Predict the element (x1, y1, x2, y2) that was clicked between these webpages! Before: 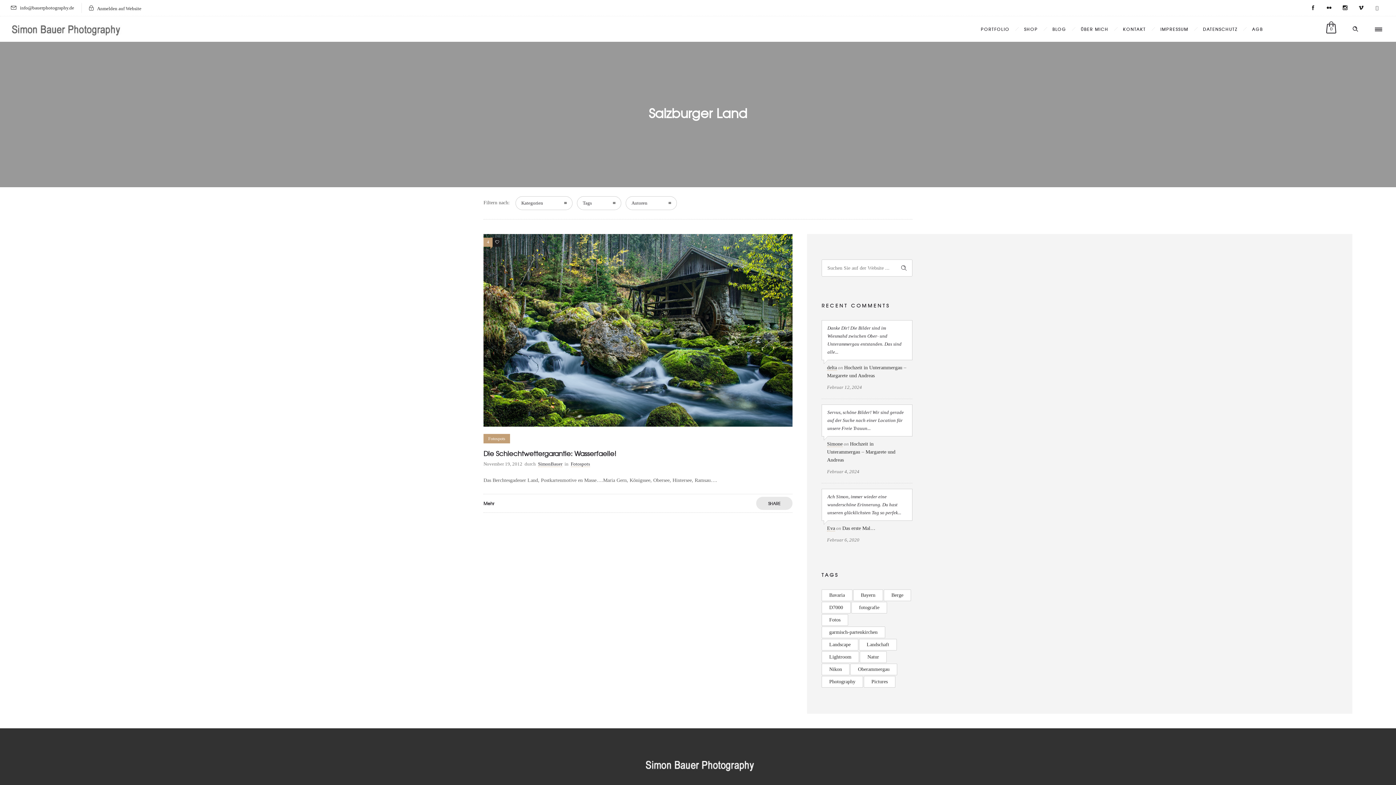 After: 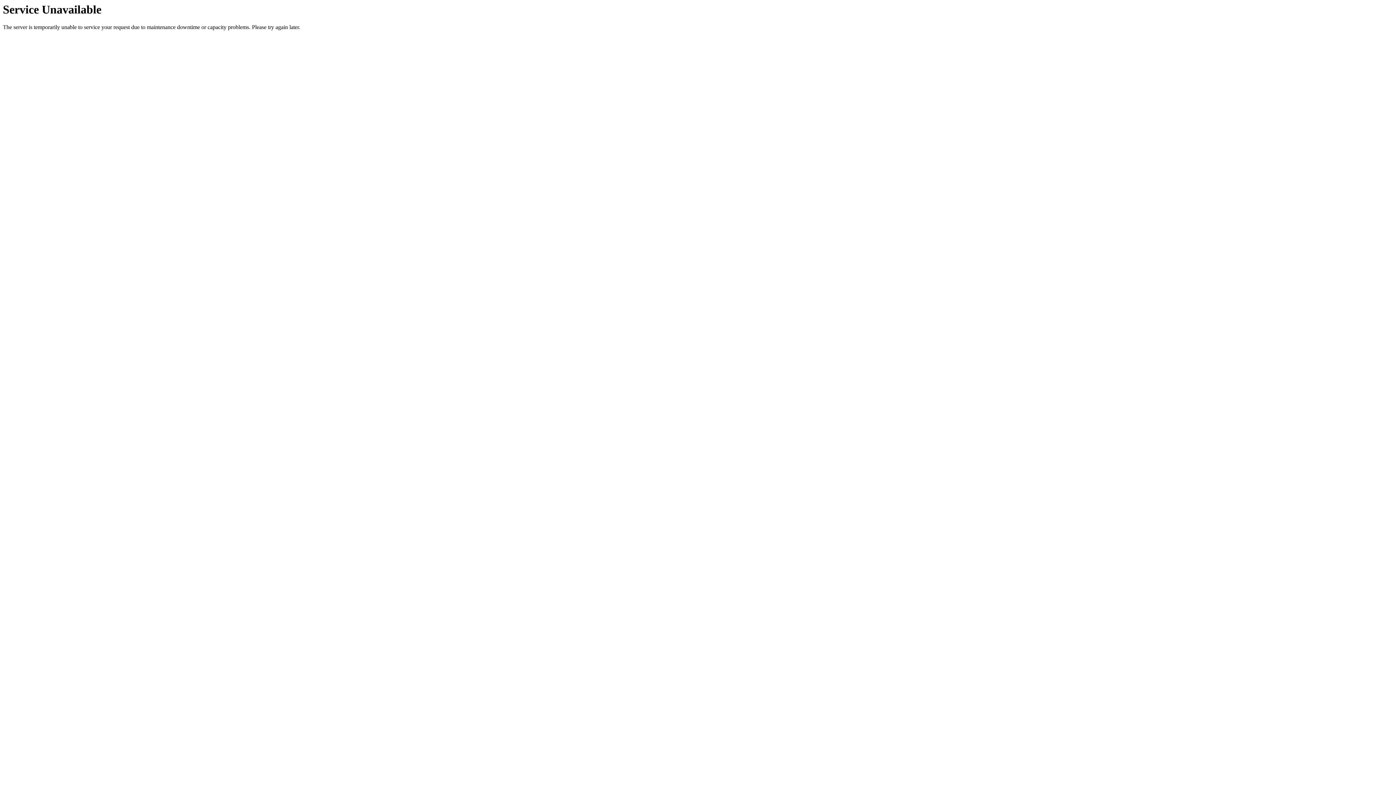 Action: label: fotografie (24 Einträge) bbox: (851, 602, 887, 613)